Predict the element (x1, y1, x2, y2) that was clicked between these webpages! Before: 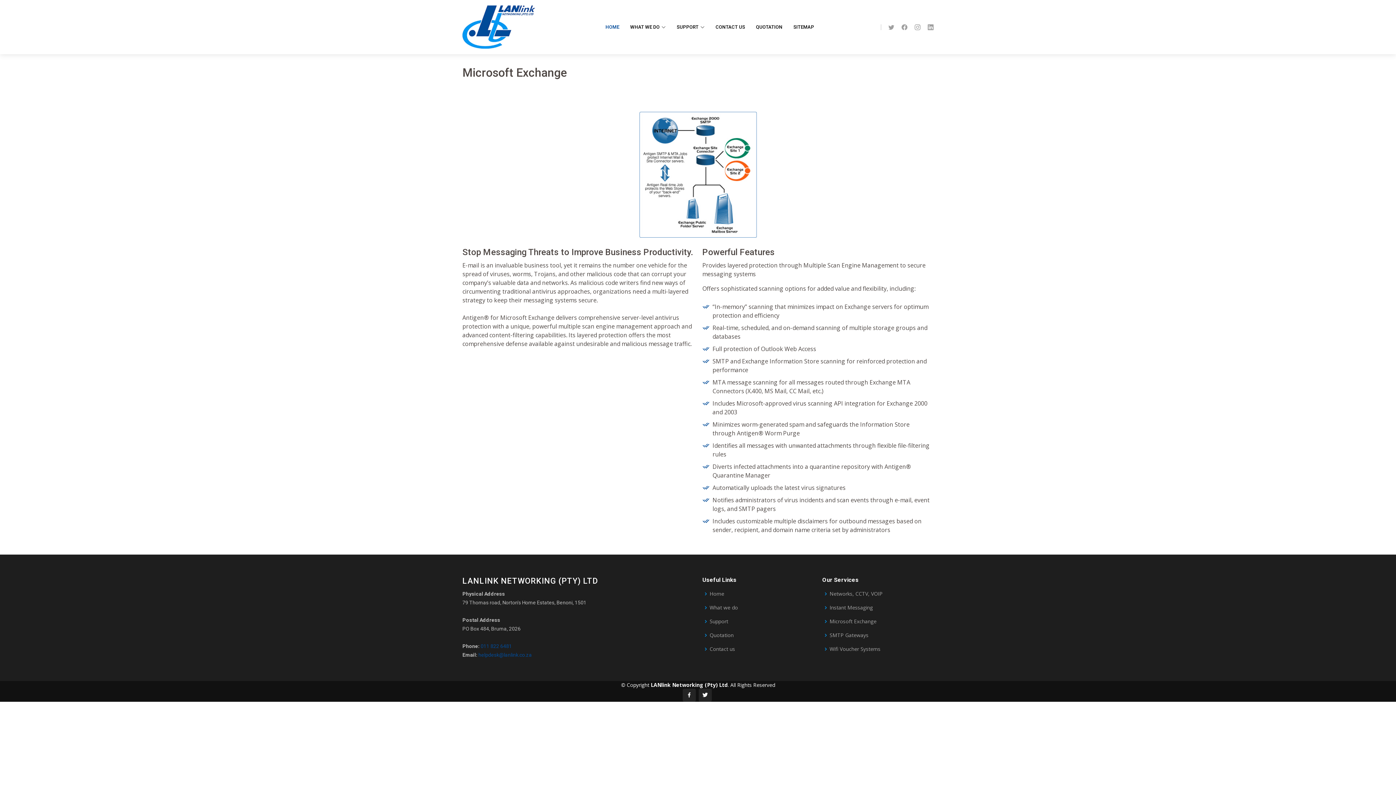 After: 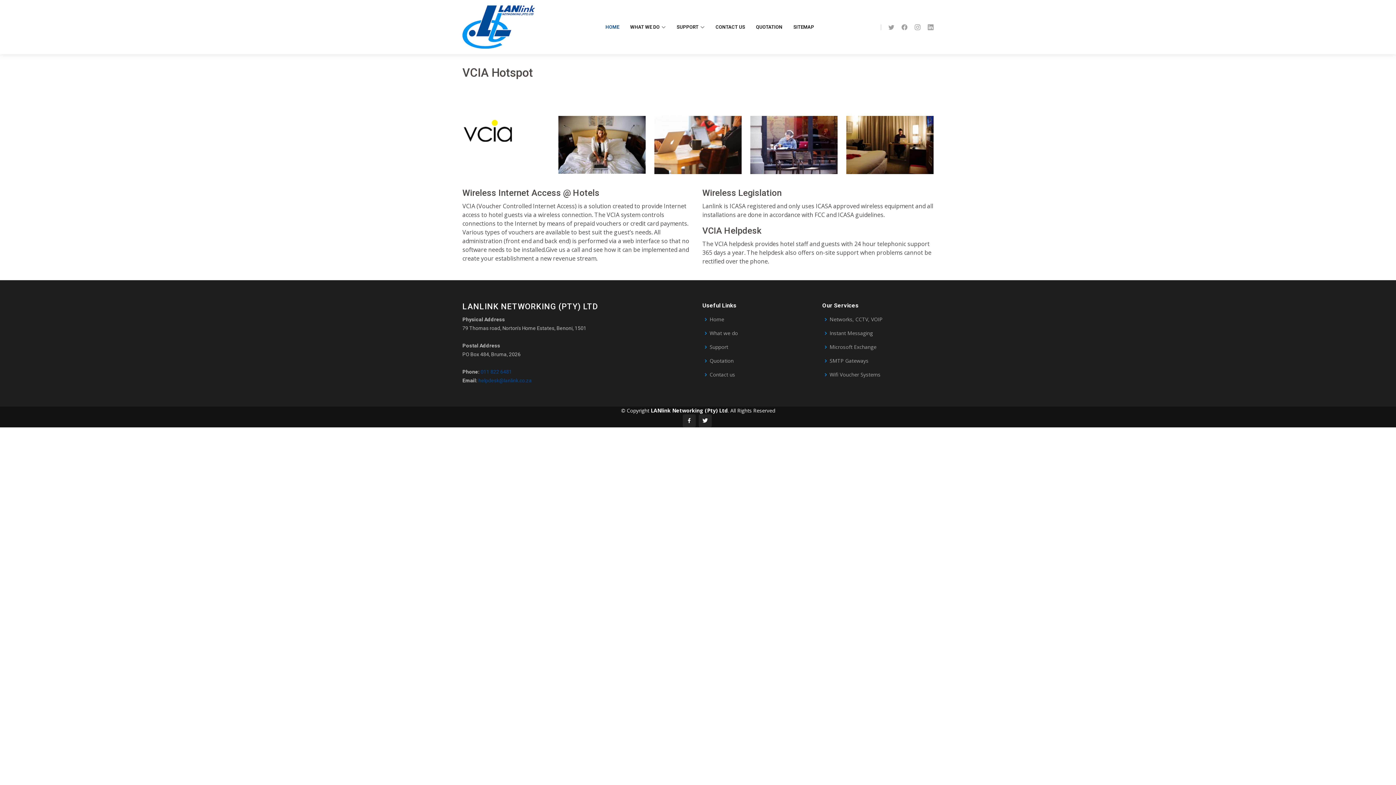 Action: bbox: (829, 646, 880, 652) label: Wifi Voucher Systems